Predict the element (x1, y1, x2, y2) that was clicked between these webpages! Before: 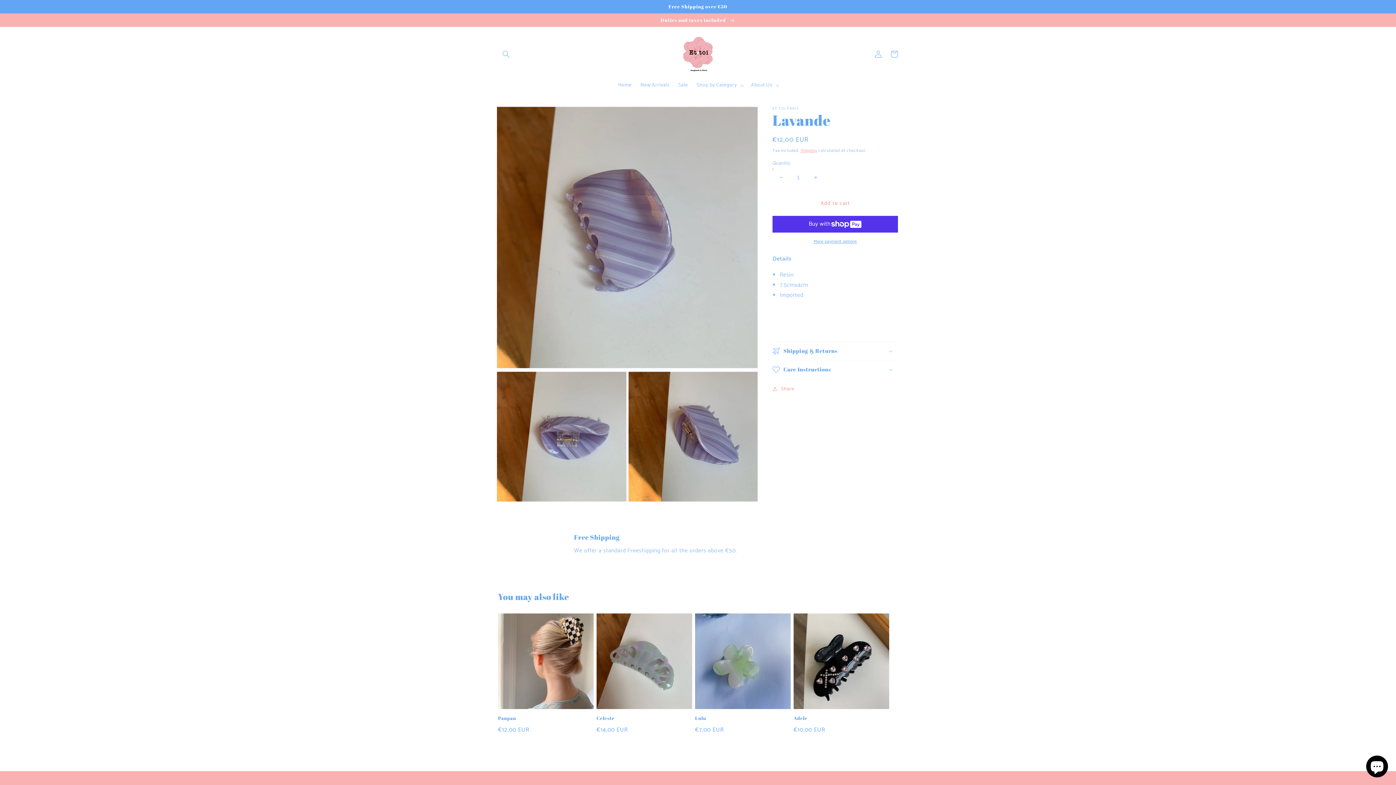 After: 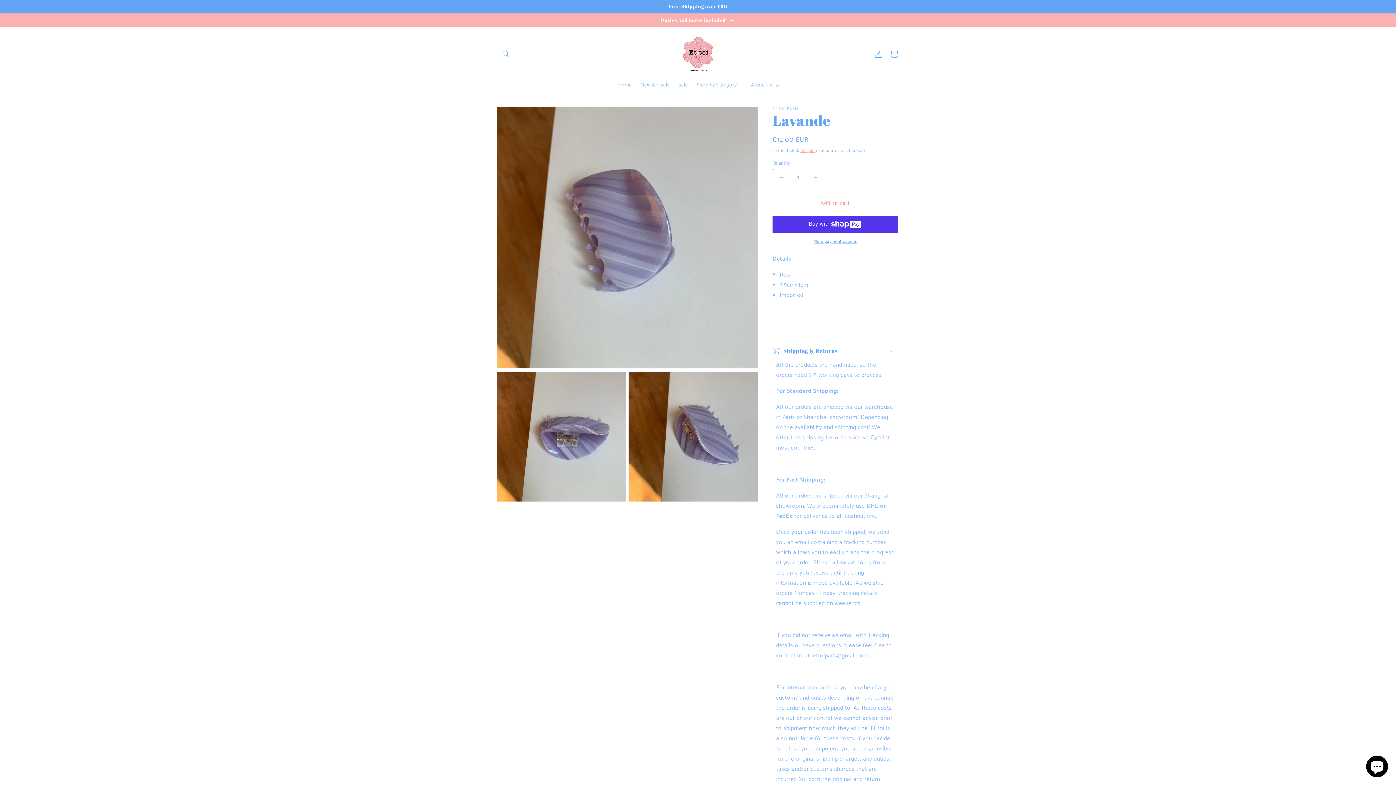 Action: bbox: (772, 342, 898, 360) label: Shipping & Returns